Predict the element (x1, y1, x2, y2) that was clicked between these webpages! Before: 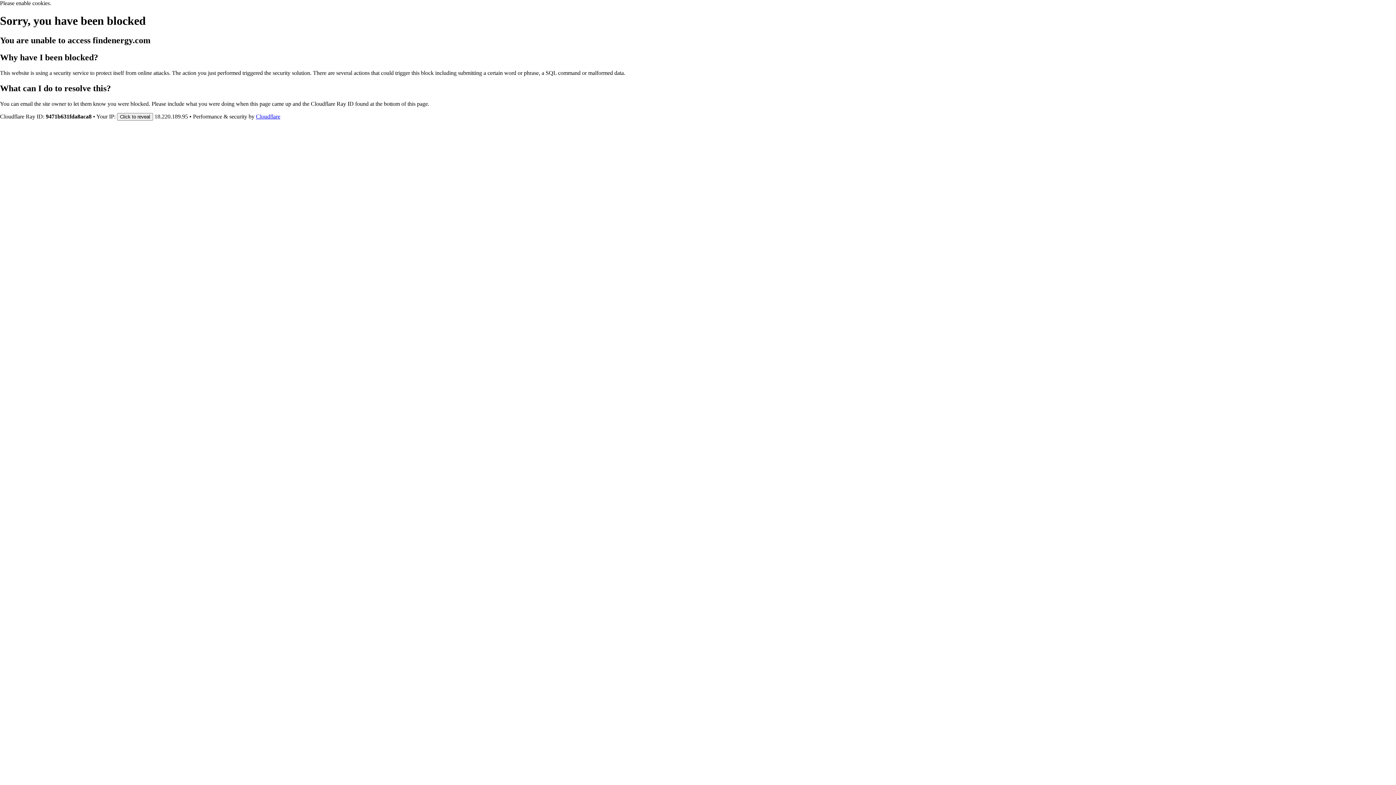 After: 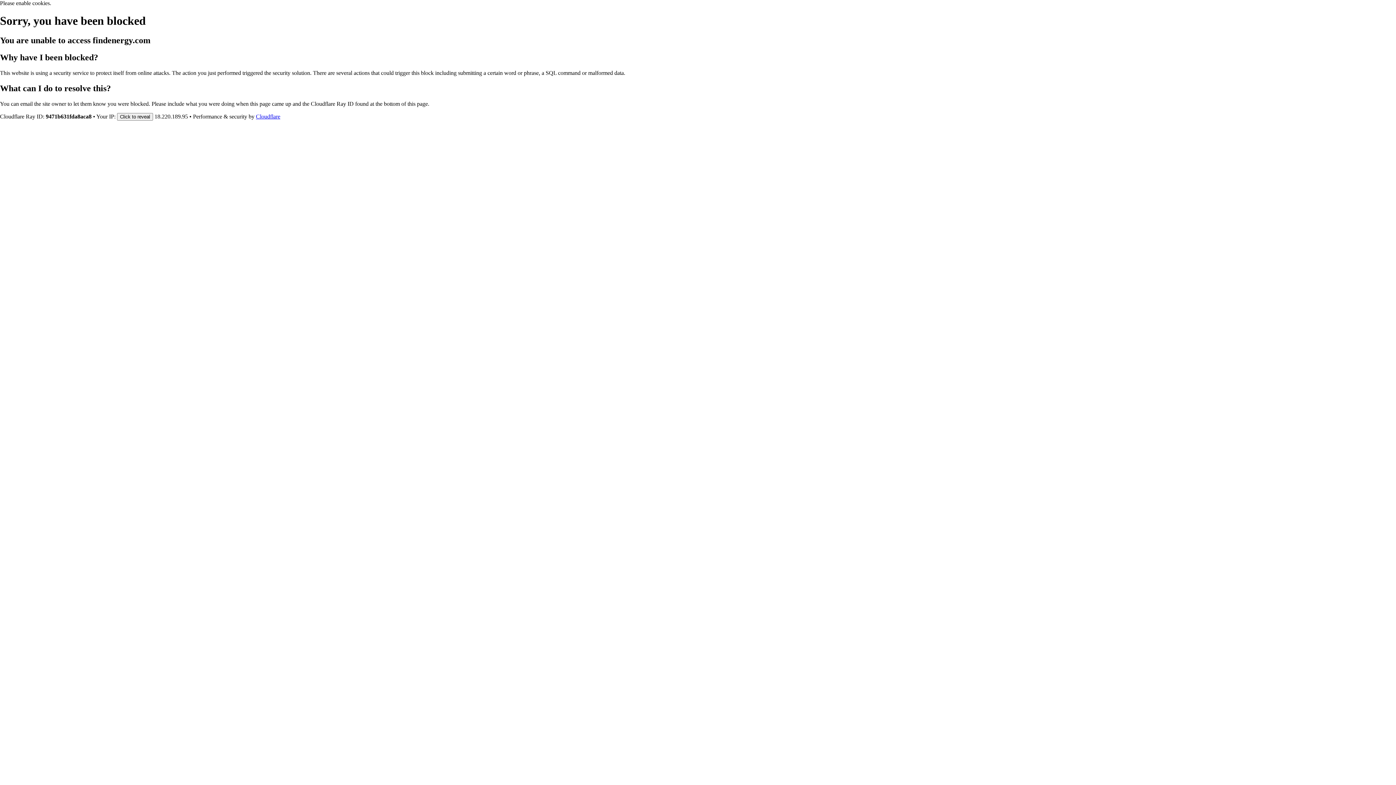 Action: label: Cloudflare bbox: (256, 113, 280, 119)